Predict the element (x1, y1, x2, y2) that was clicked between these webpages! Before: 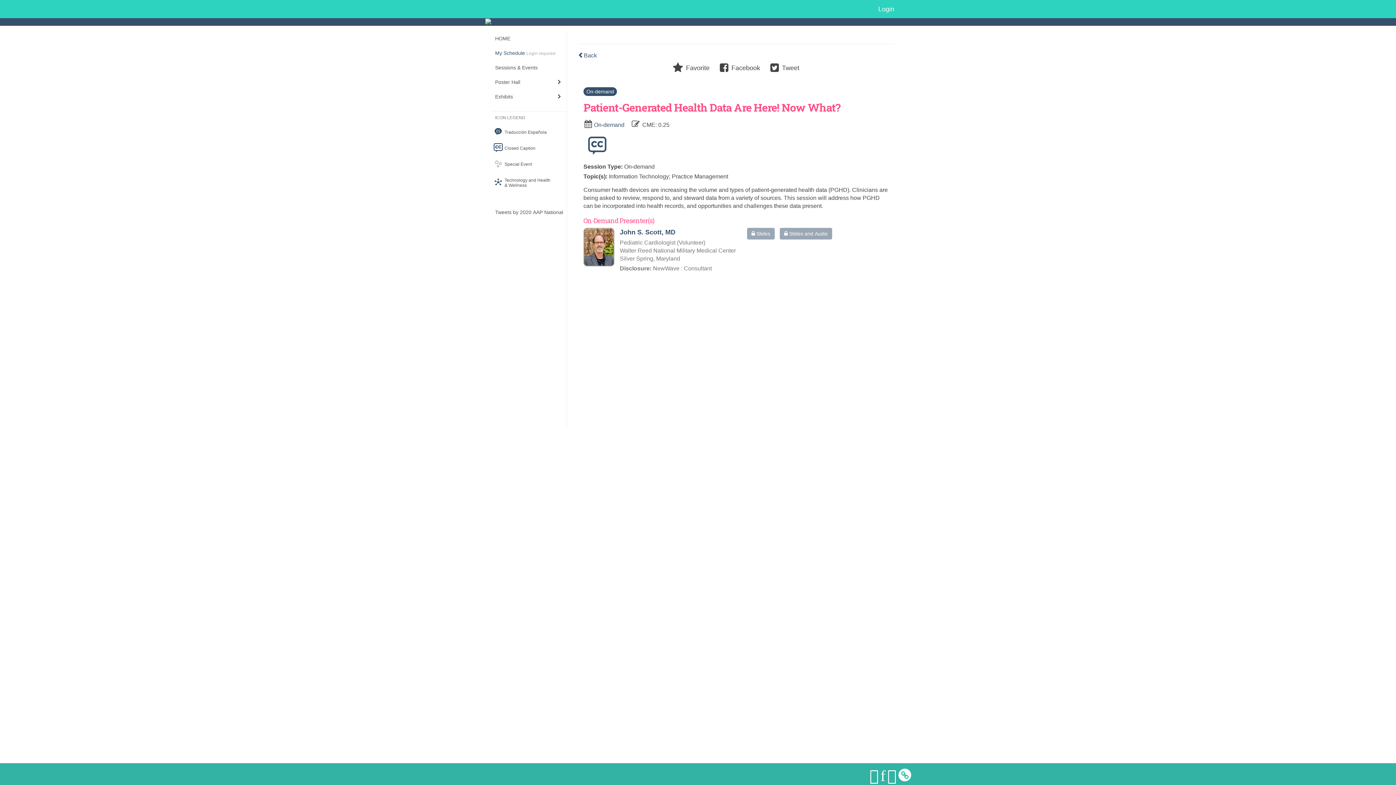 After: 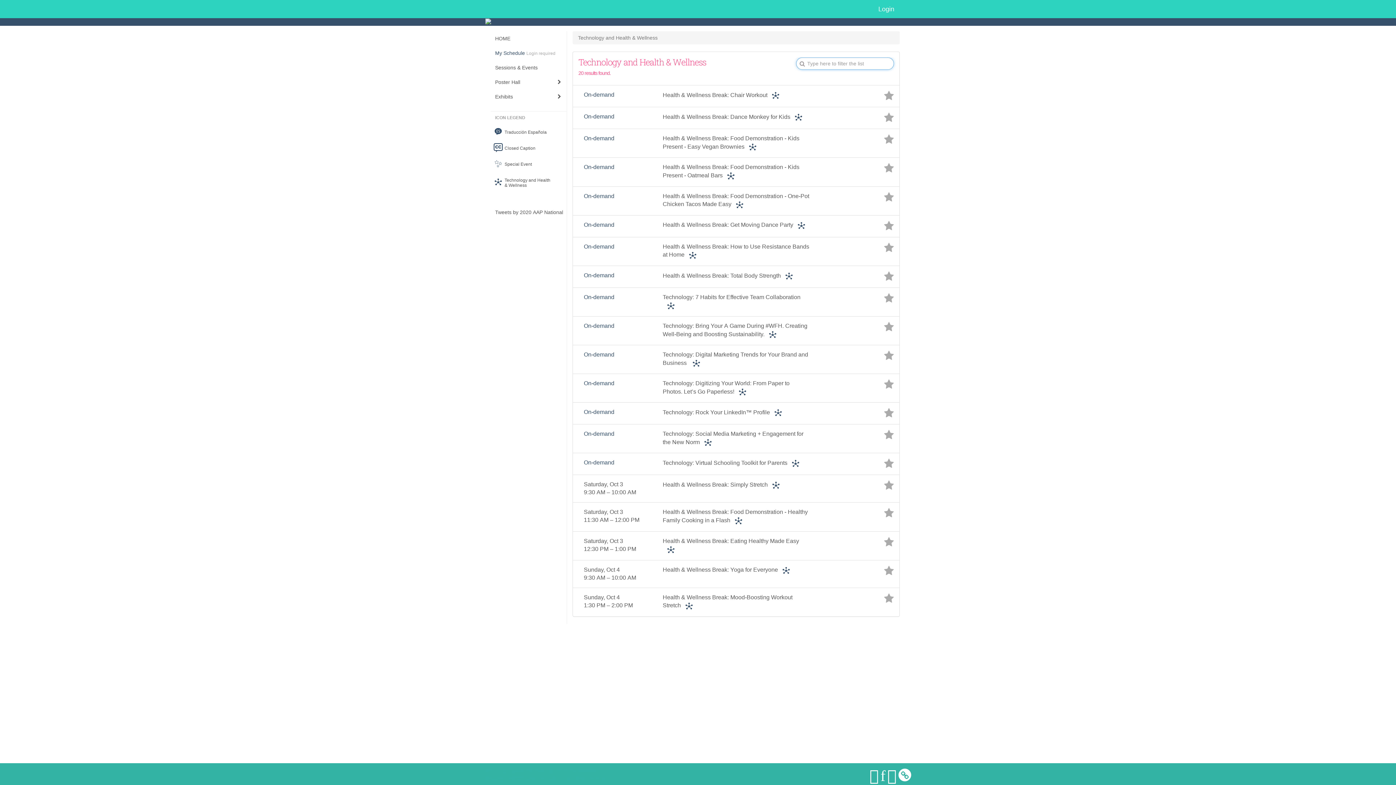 Action: label: Technology and Health
& Wellness bbox: (484, 173, 566, 182)